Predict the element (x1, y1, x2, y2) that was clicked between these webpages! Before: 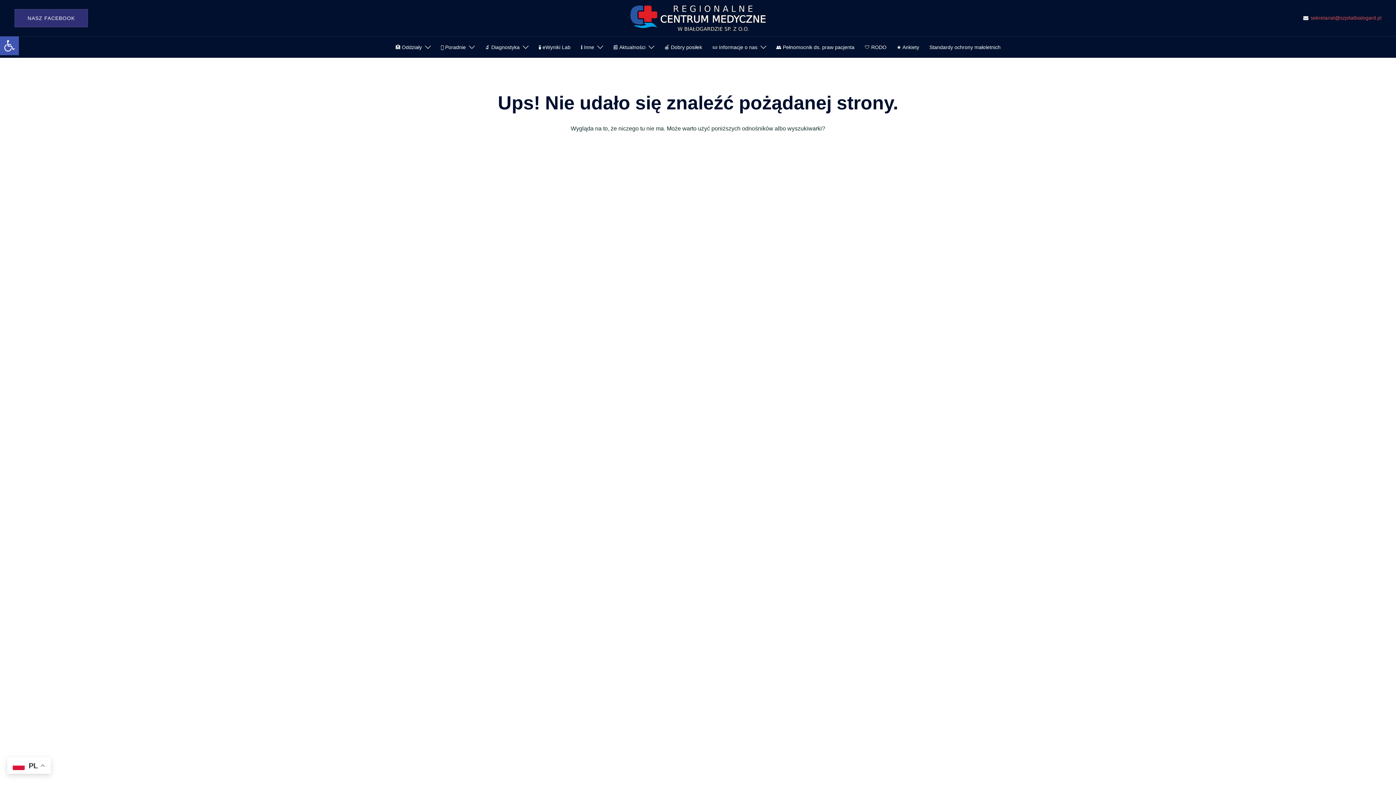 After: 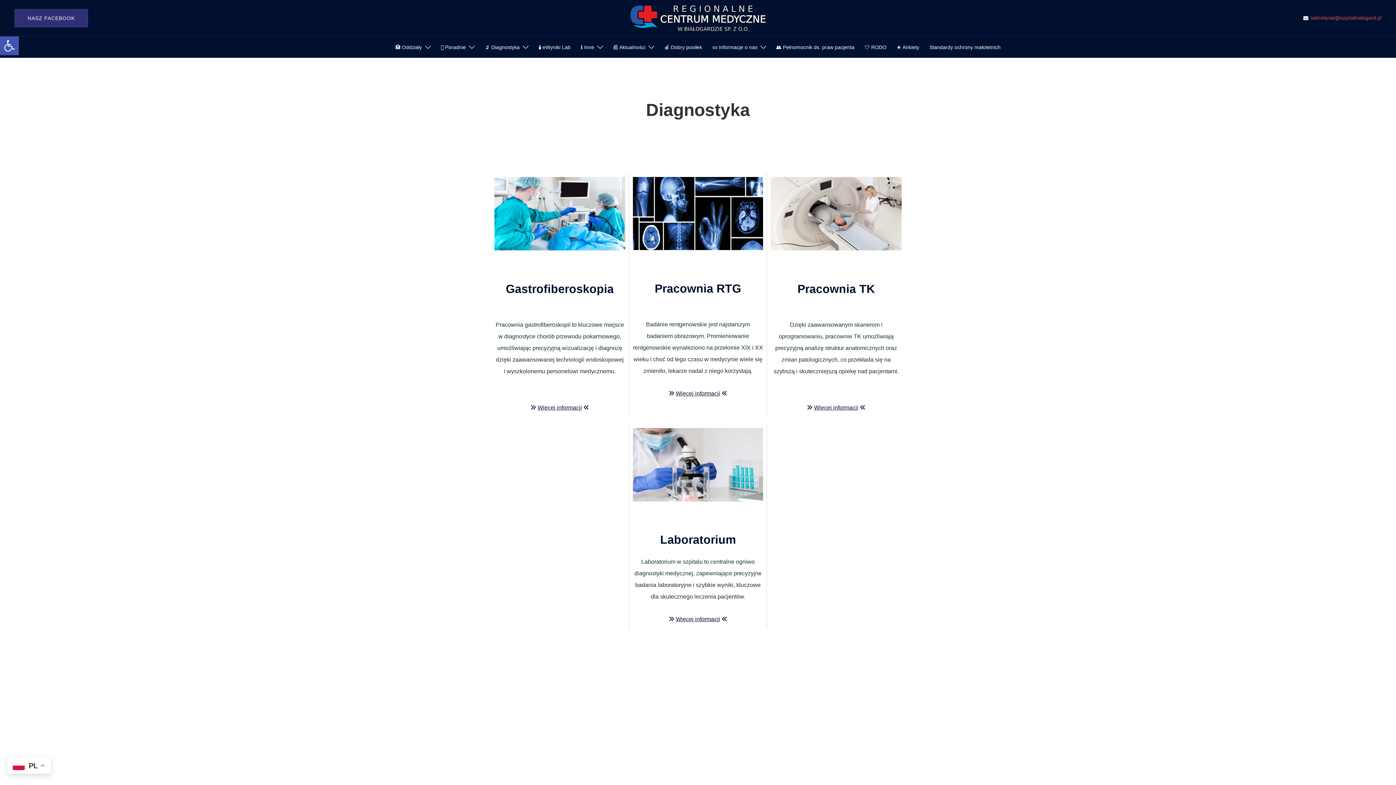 Action: bbox: (484, 42, 519, 52) label: 🔬 Diagnostyka